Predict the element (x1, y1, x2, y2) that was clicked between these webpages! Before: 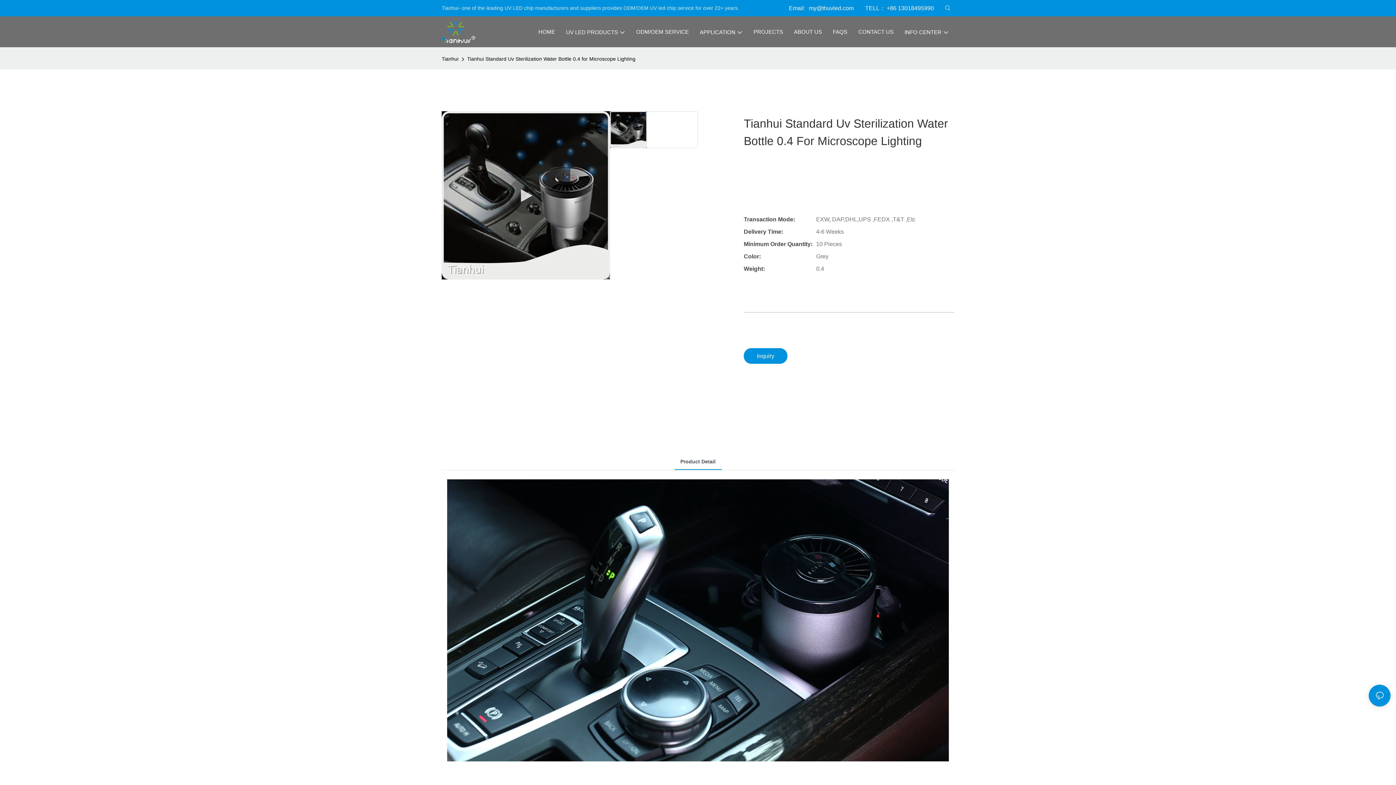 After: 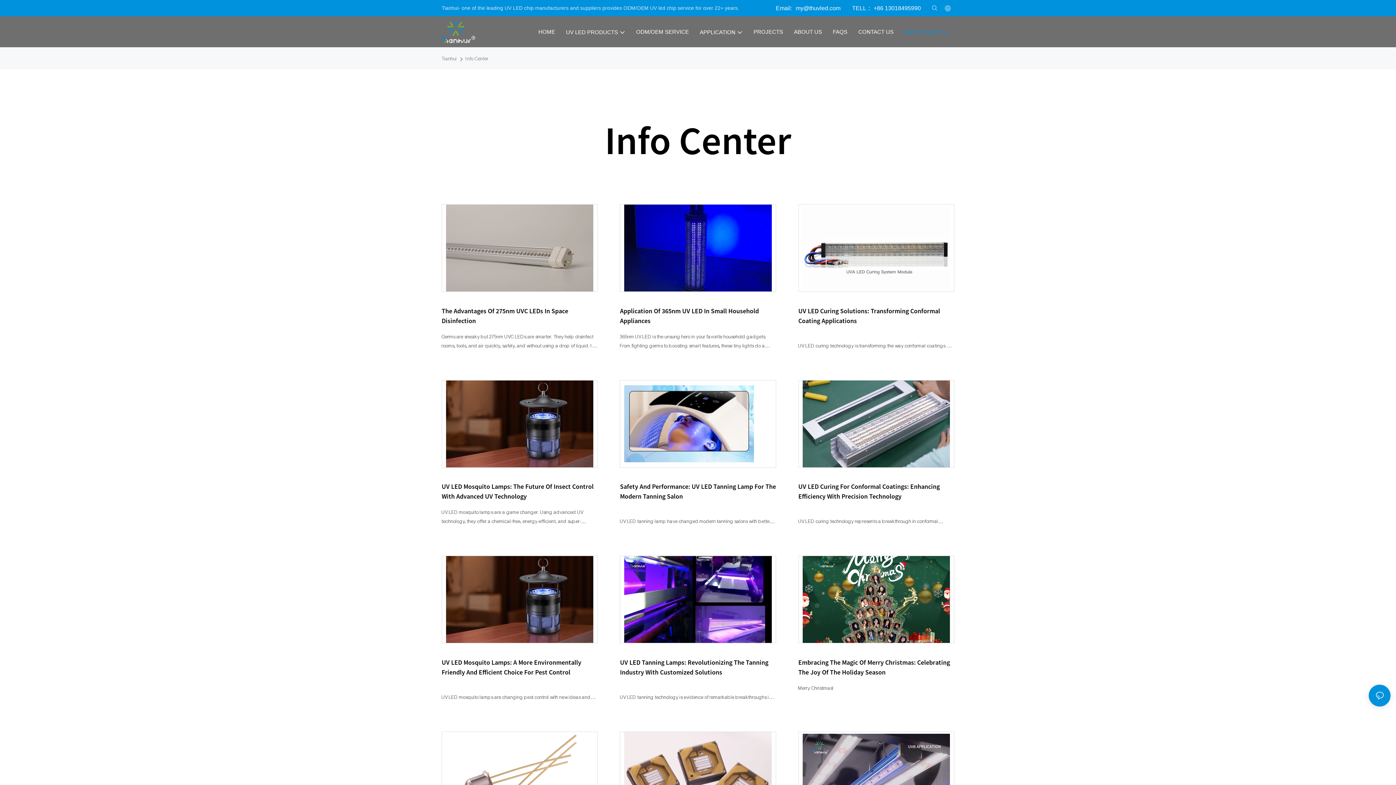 Action: label: INFO CENTER bbox: (904, 27, 949, 36)